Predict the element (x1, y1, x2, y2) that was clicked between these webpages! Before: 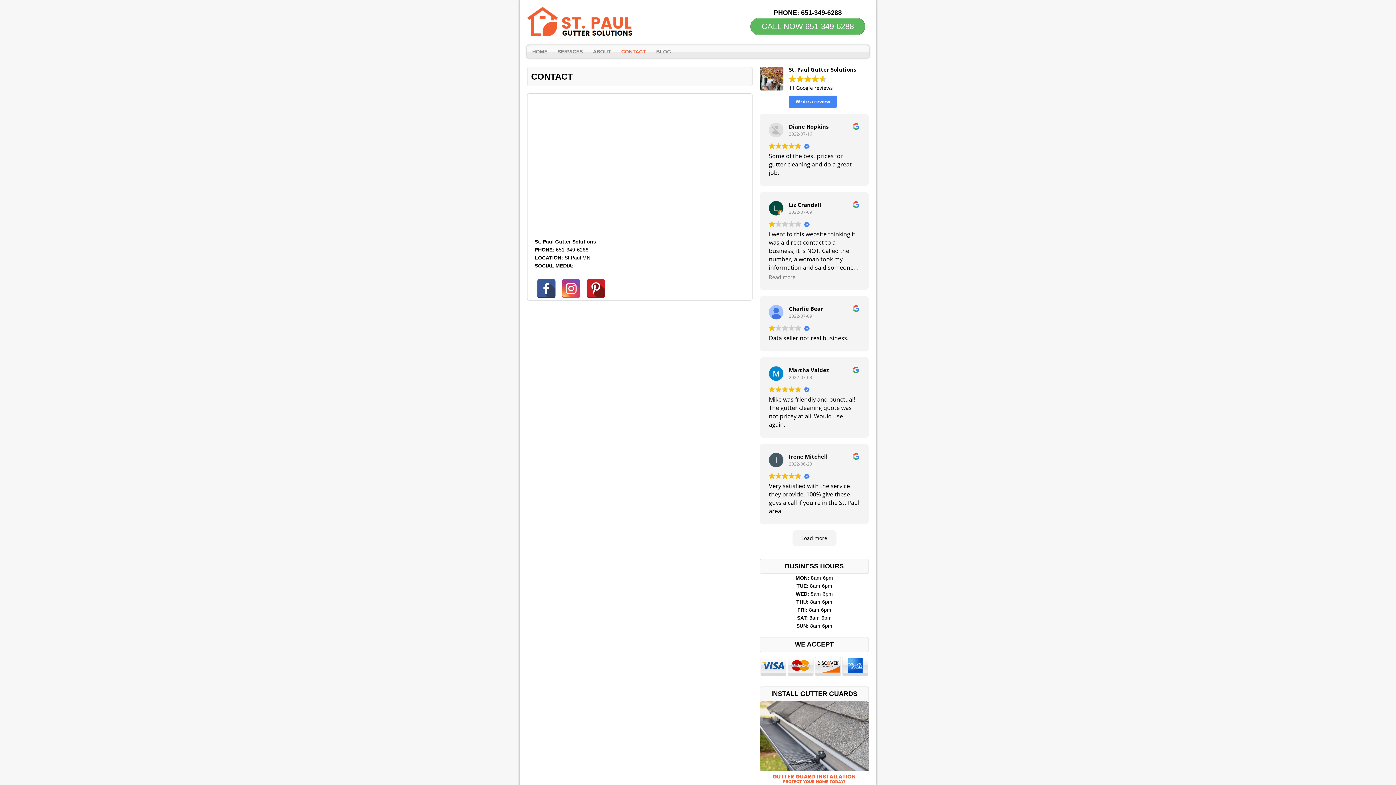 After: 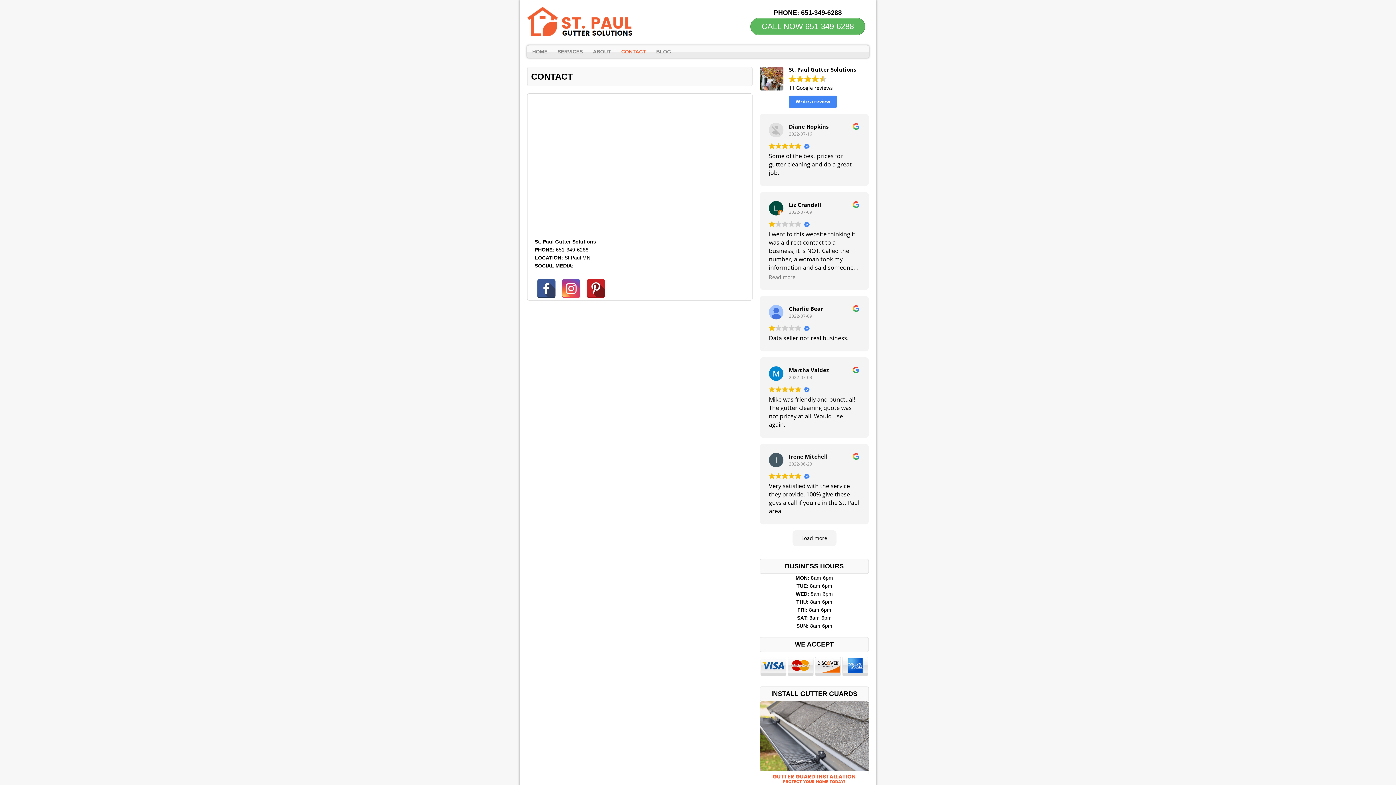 Action: bbox: (561, 278, 581, 298)